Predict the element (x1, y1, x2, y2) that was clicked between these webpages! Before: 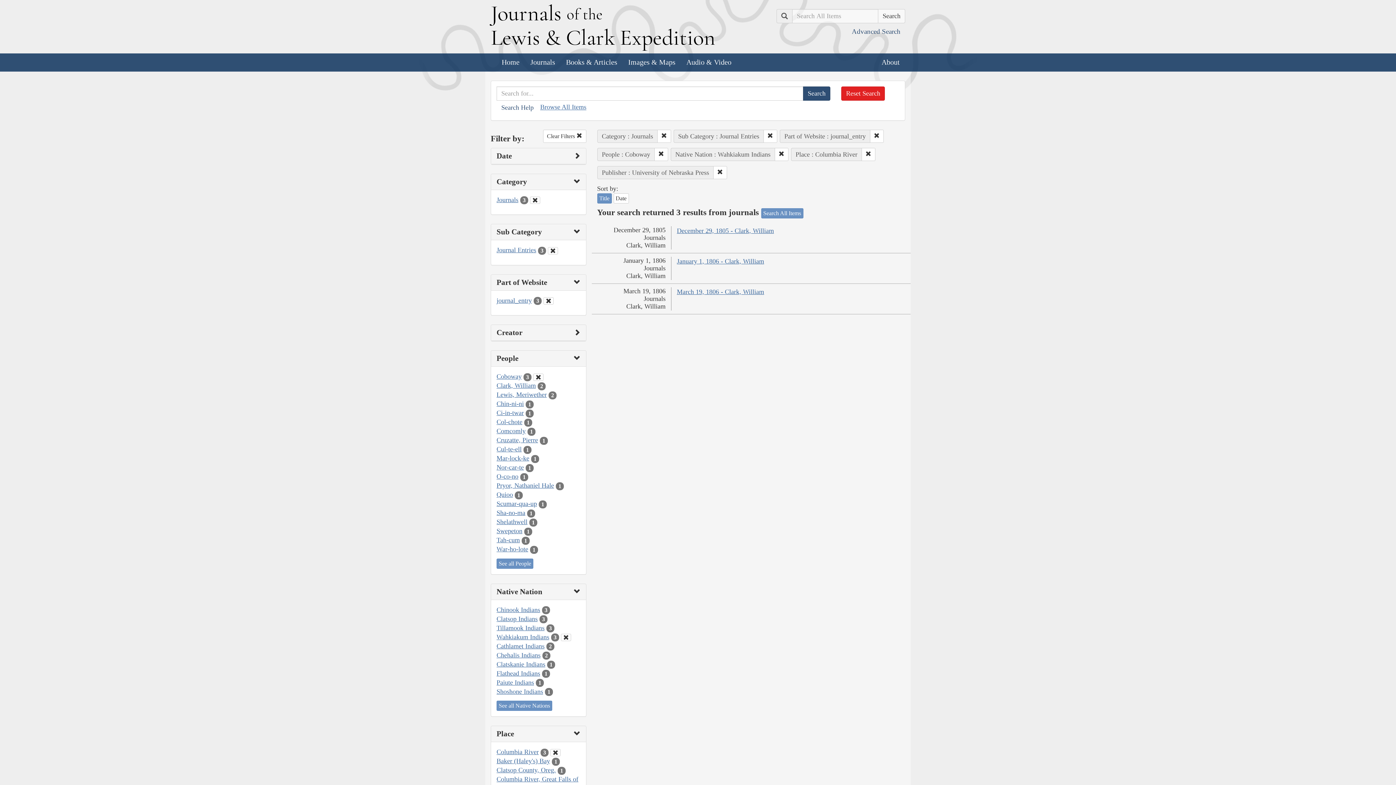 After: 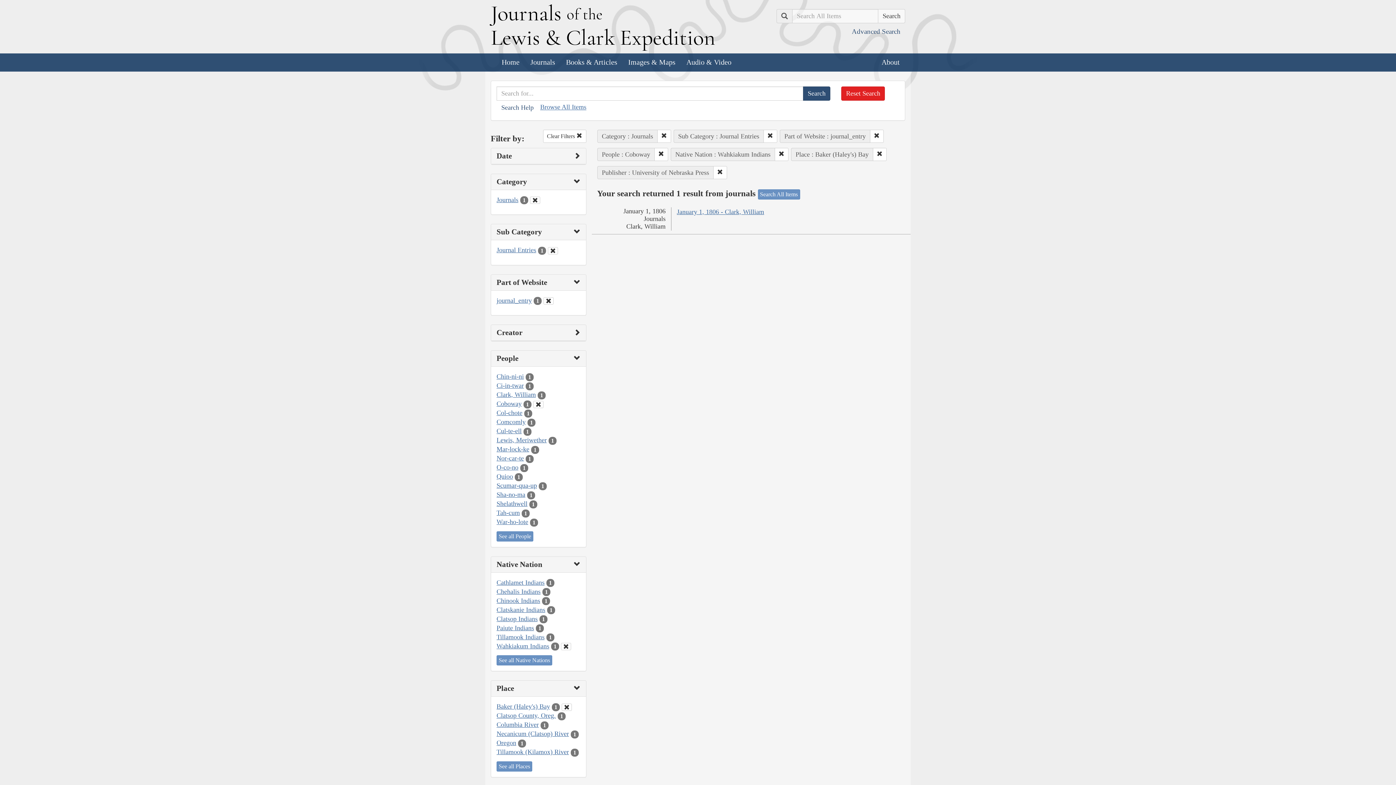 Action: label: Baker (Haley's) Bay bbox: (496, 757, 550, 765)